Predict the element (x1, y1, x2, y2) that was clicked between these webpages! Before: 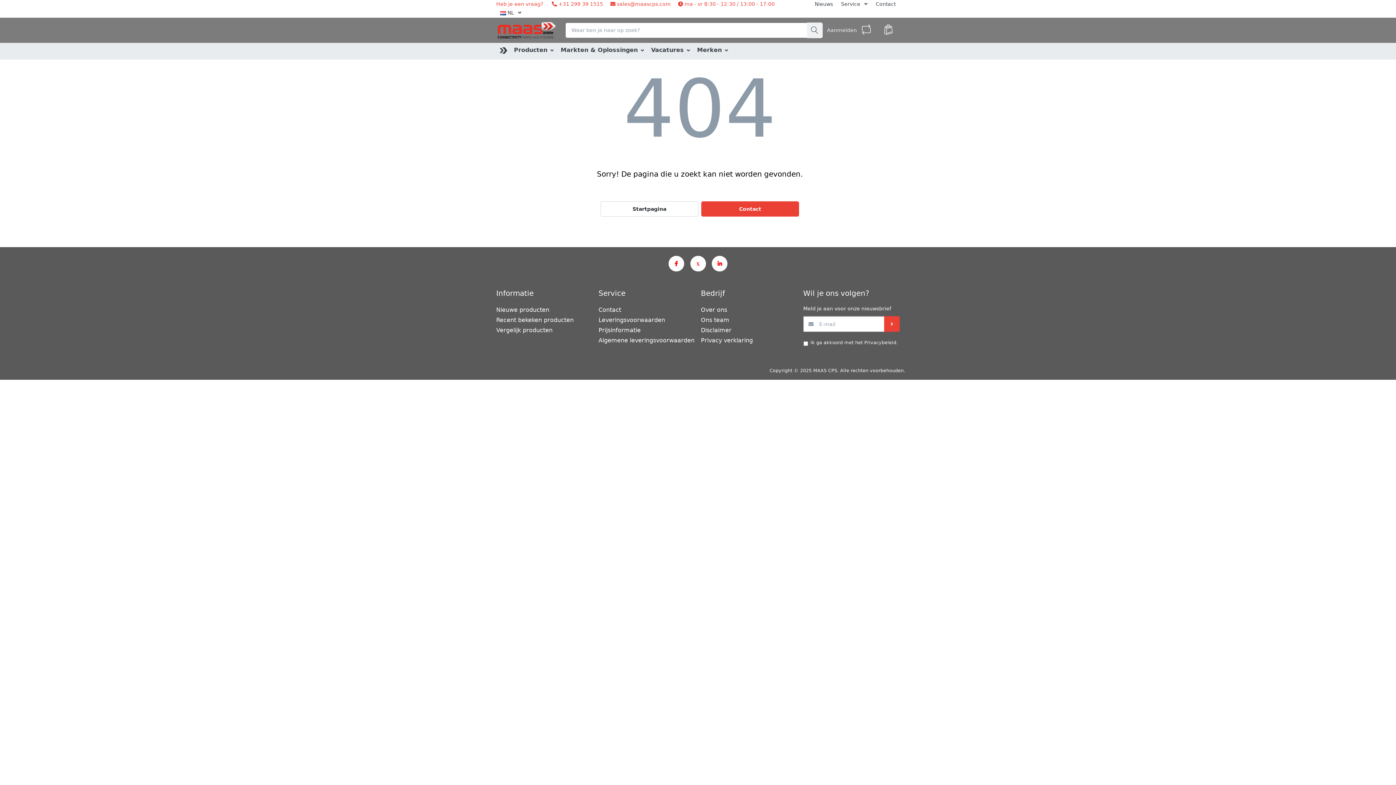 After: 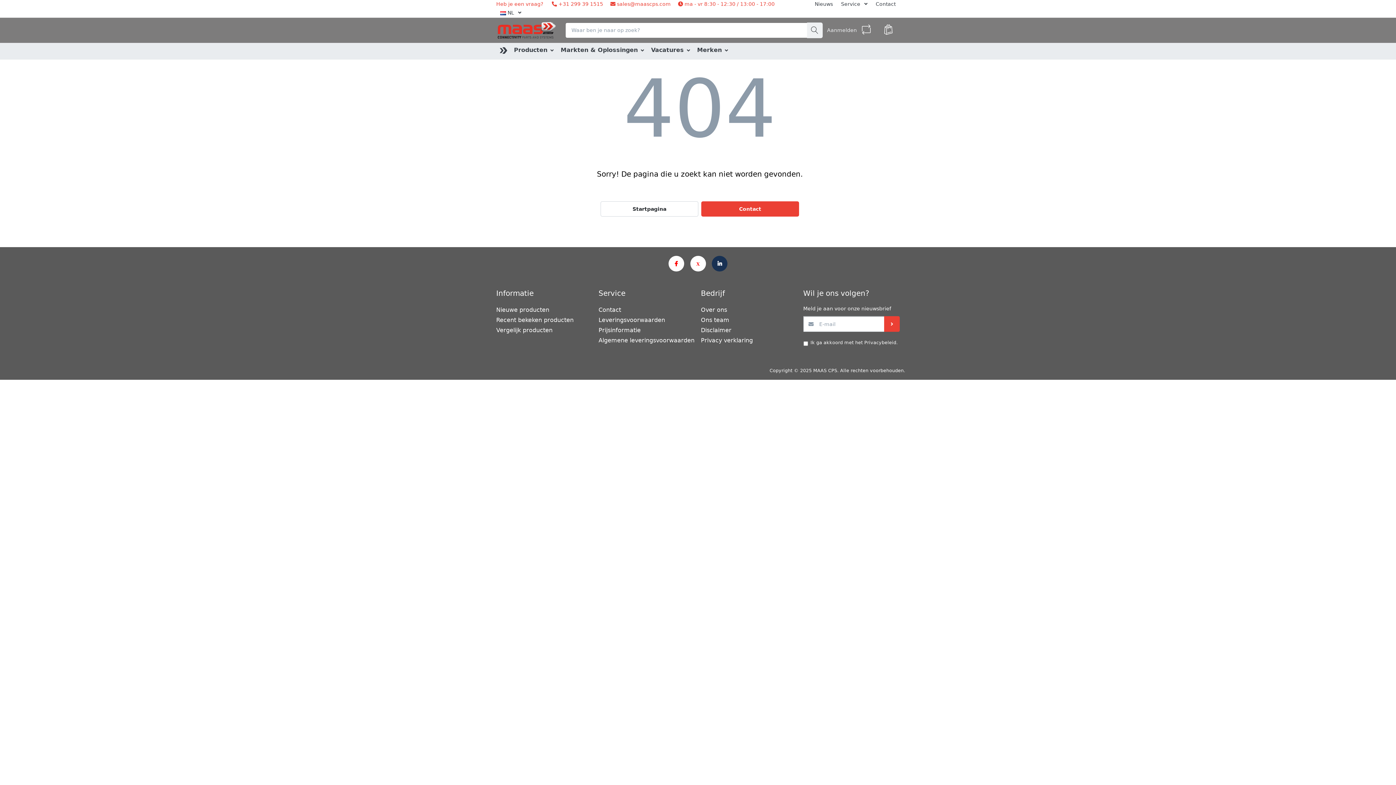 Action: bbox: (712, 256, 727, 271)